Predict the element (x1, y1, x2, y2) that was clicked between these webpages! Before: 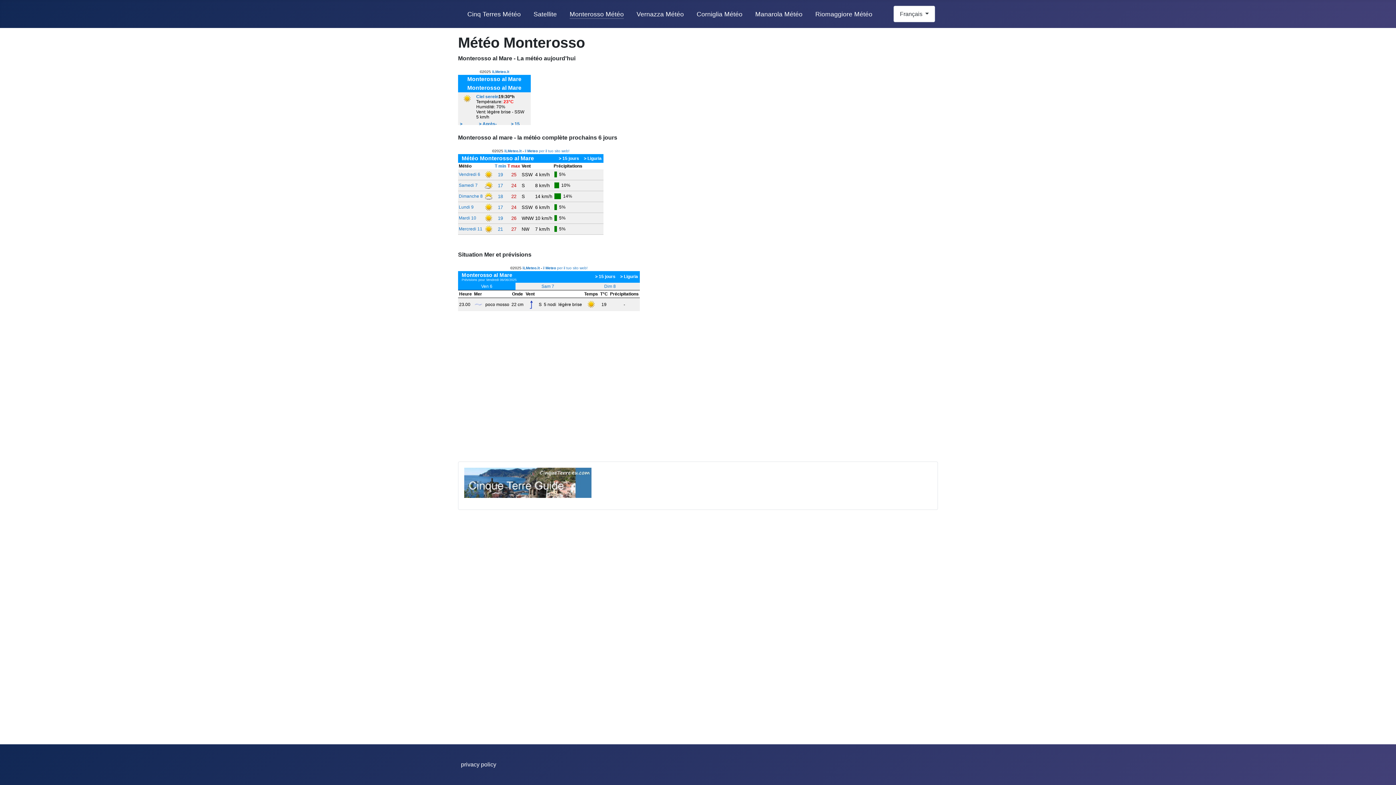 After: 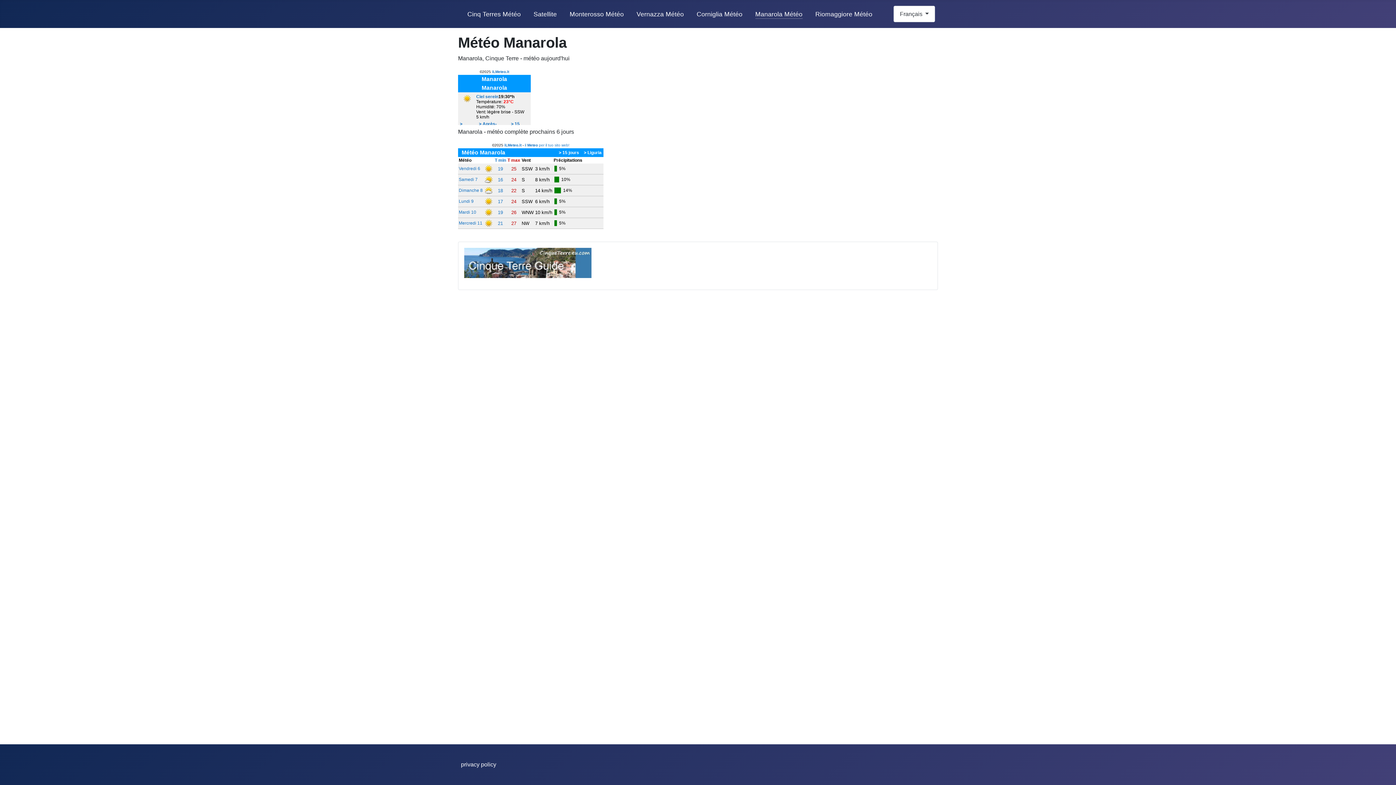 Action: label: Manarola Météo bbox: (755, 9, 802, 18)